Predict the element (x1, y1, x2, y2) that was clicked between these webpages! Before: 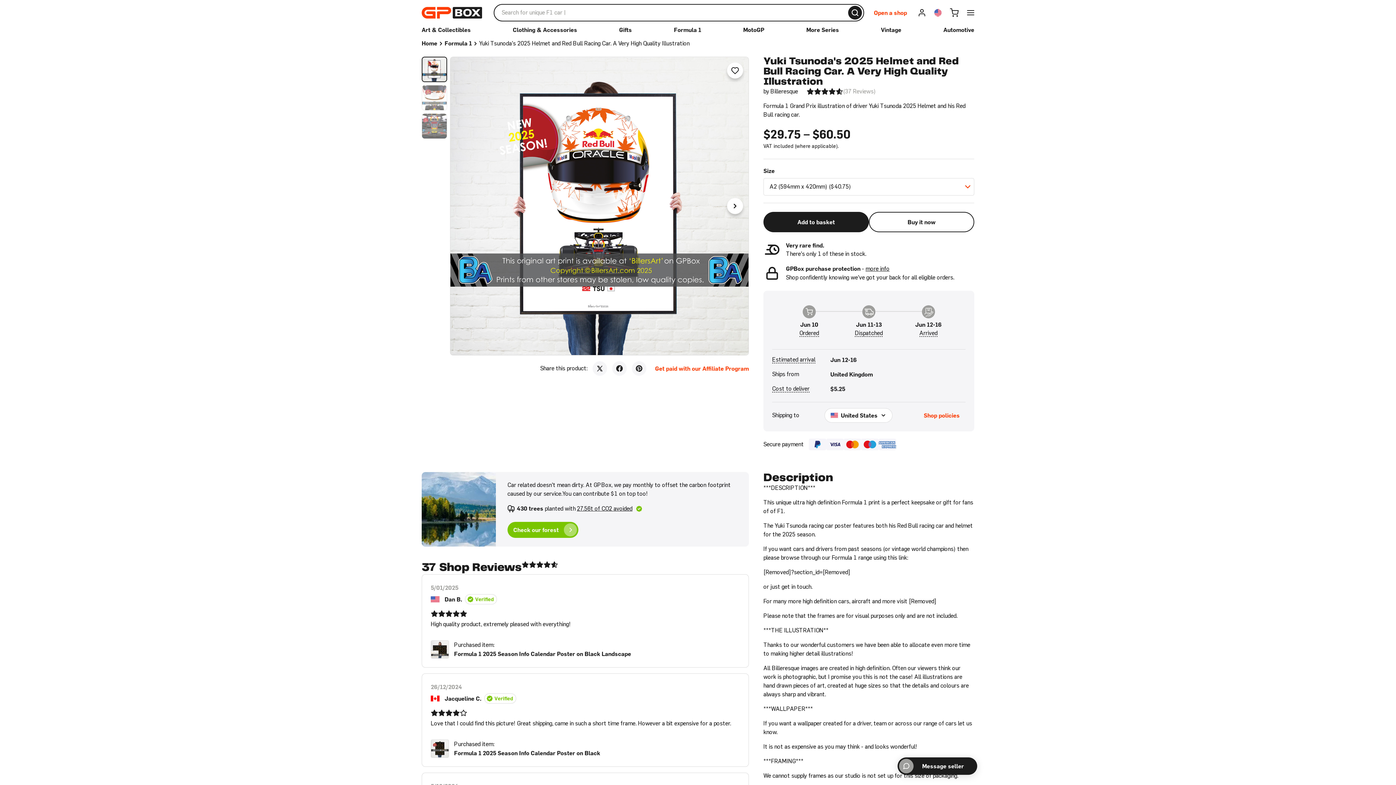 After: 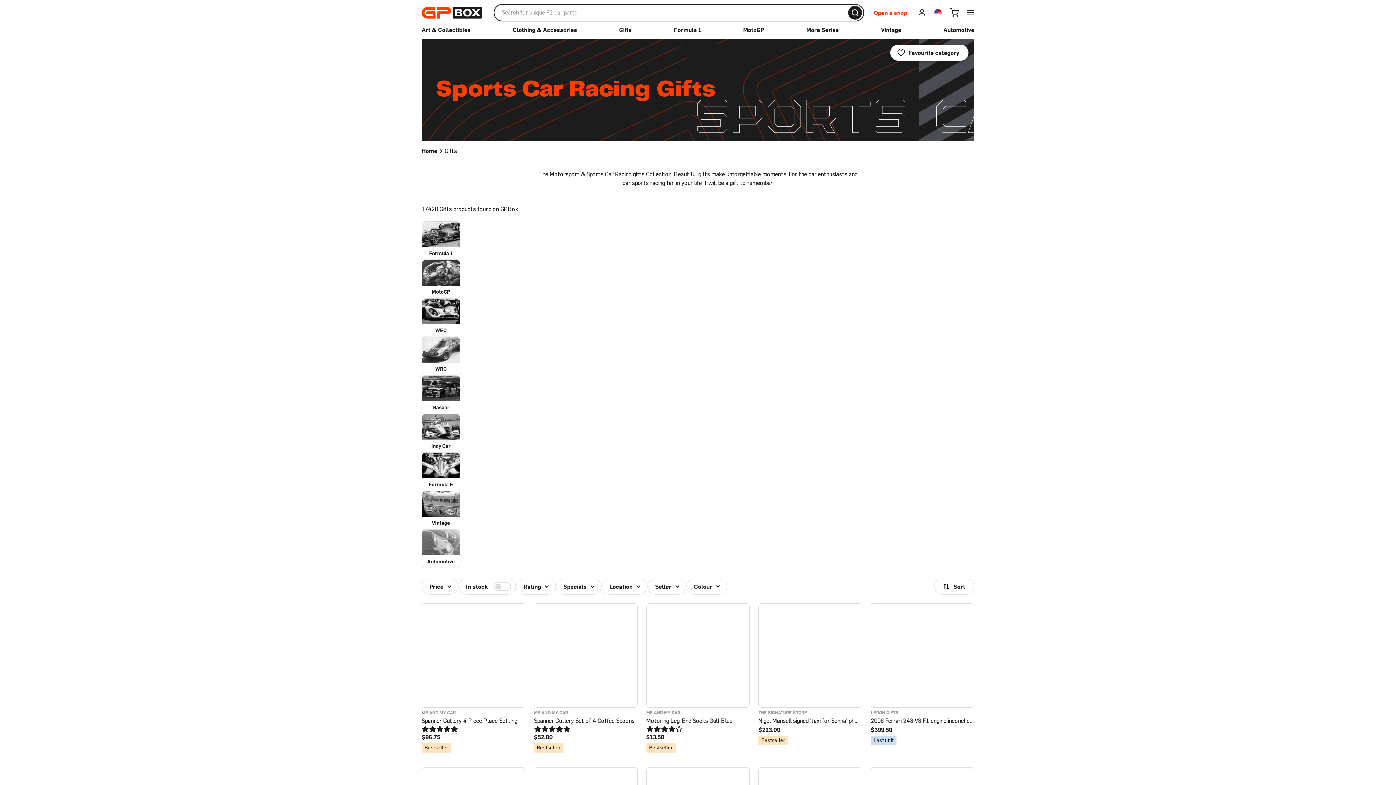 Action: bbox: (619, 26, 632, 33) label: Gifts